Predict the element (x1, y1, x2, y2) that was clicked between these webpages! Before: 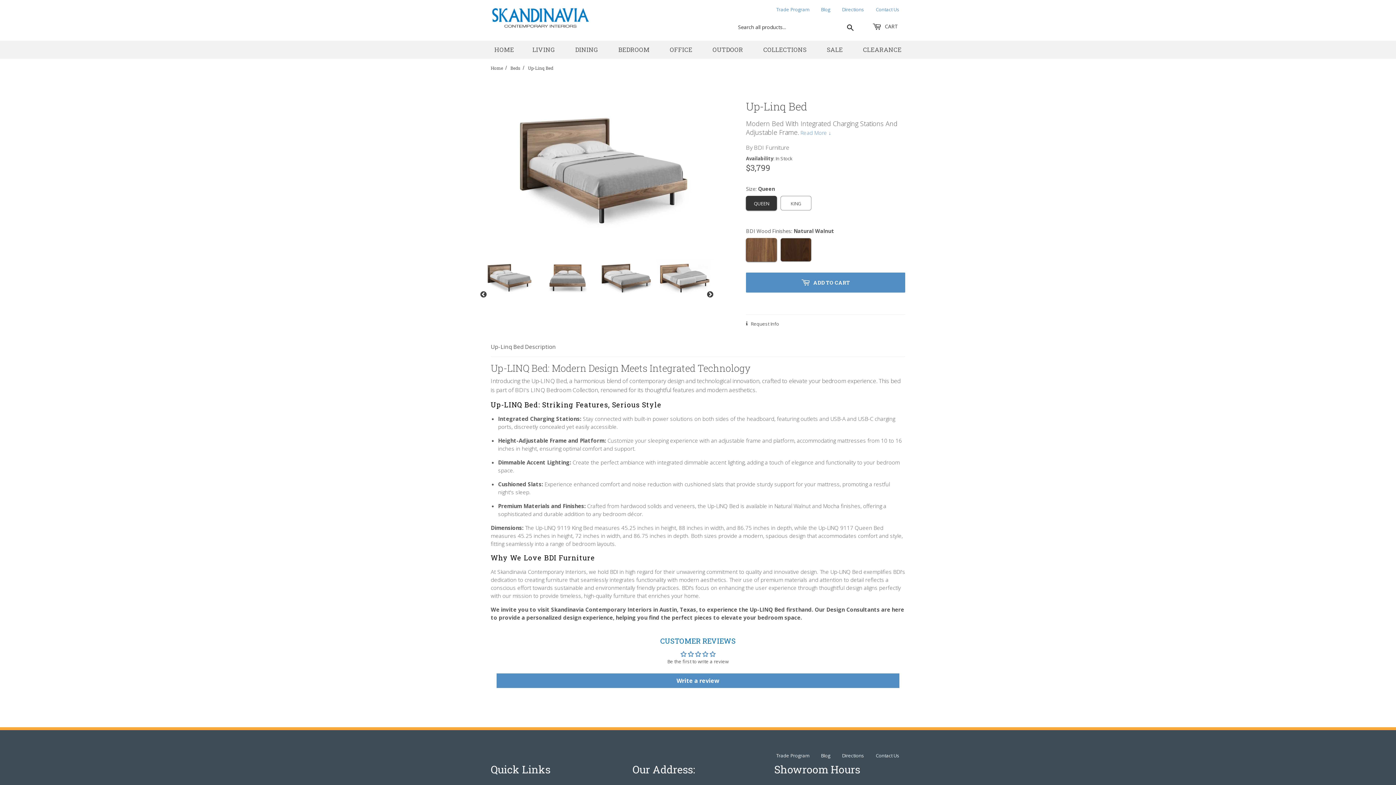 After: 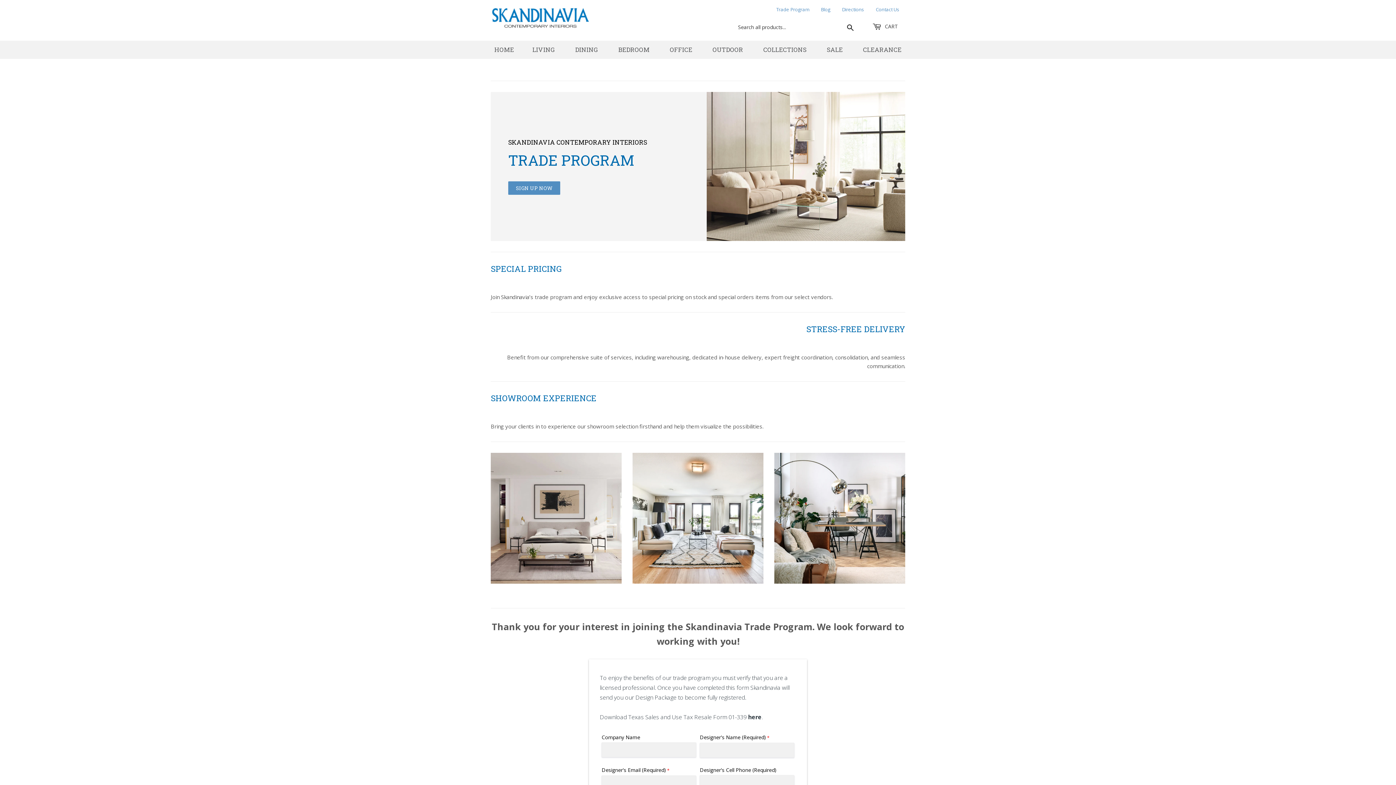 Action: bbox: (776, 752, 809, 759) label: Trade Program